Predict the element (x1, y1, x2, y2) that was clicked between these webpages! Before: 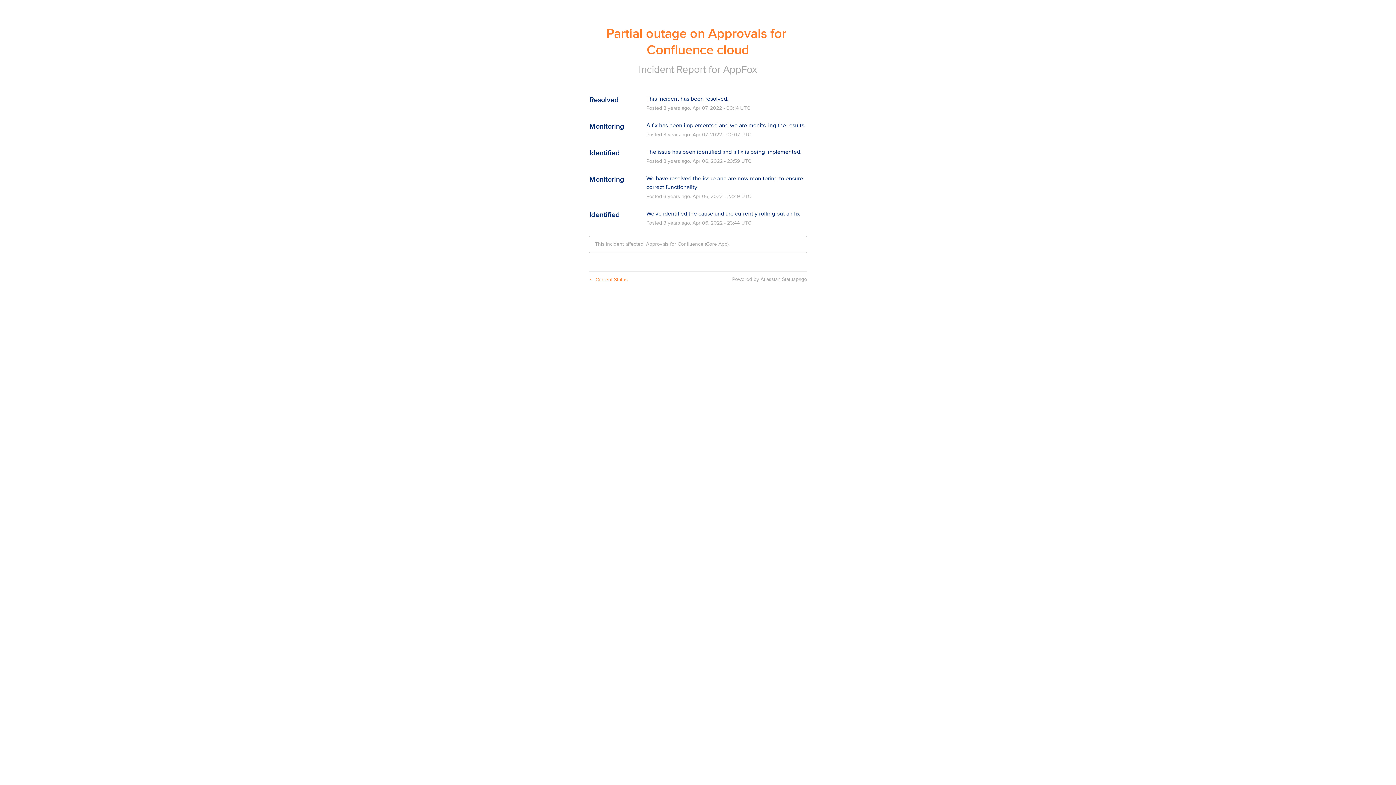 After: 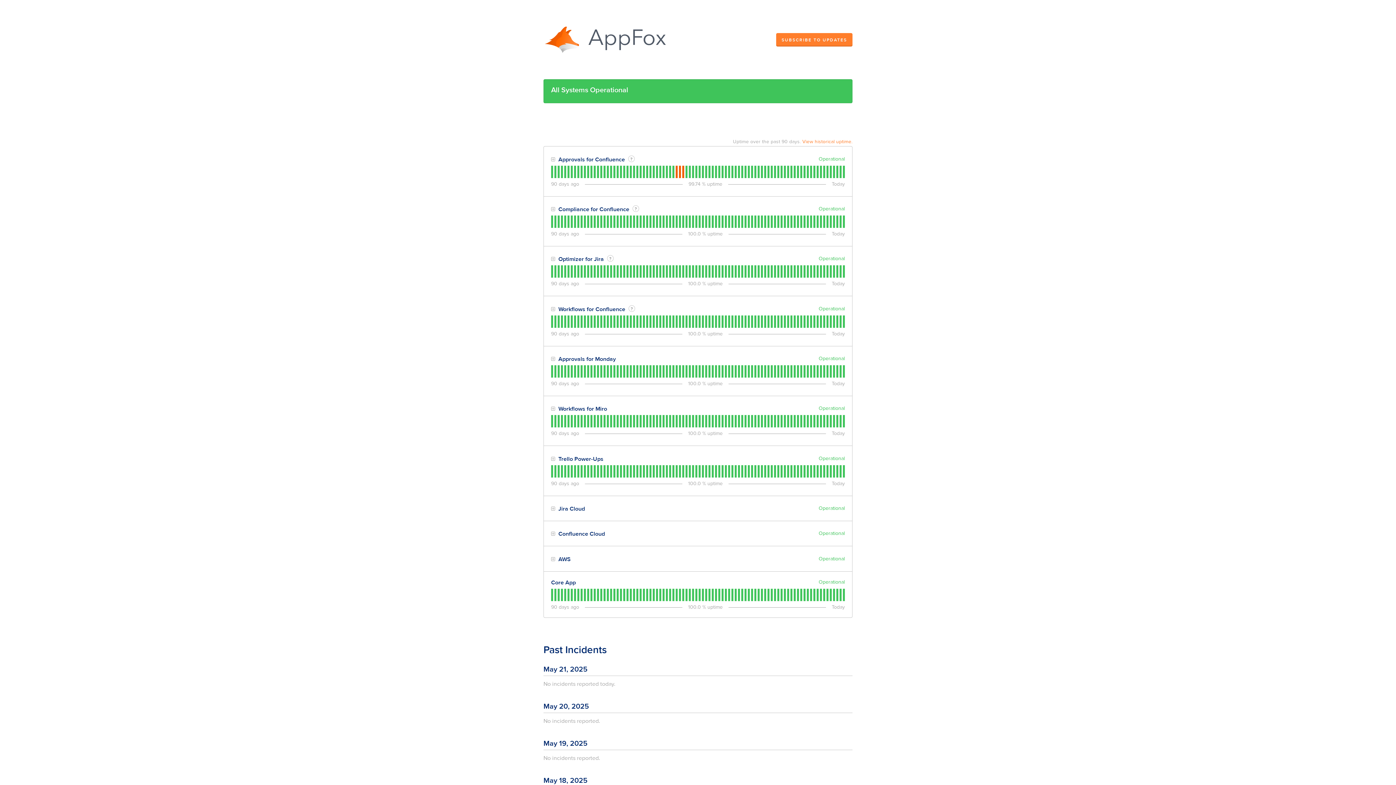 Action: label: AppFox bbox: (723, 63, 757, 75)